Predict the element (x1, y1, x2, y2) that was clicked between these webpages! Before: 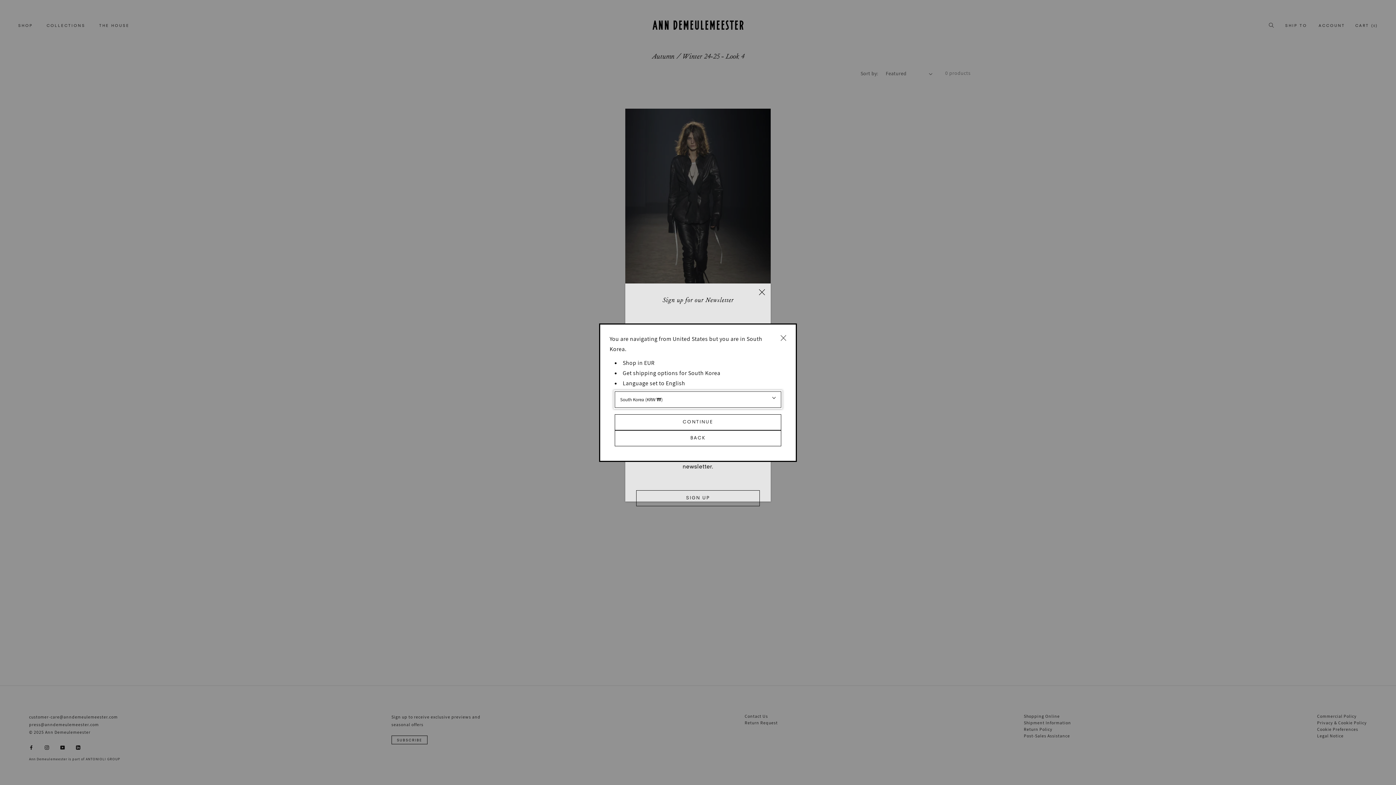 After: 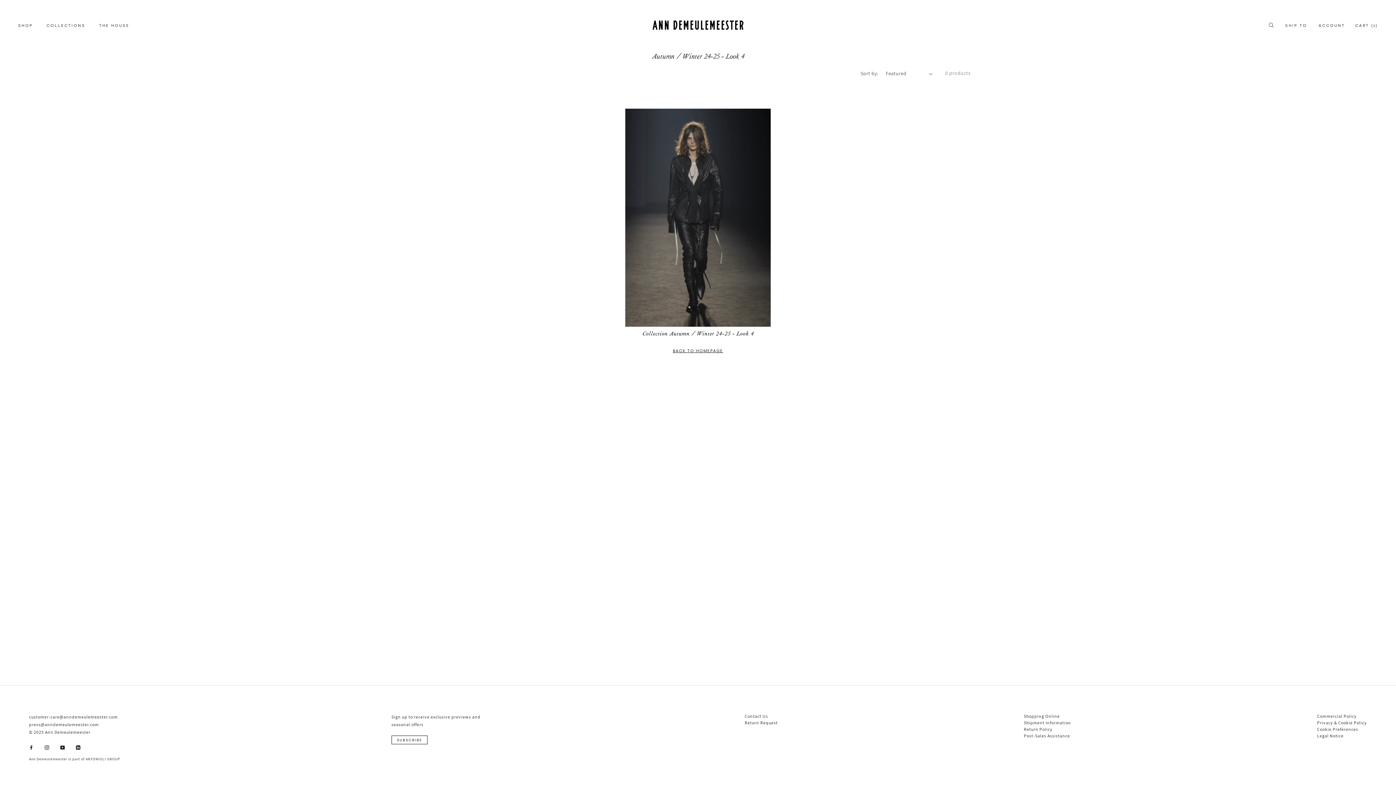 Action: bbox: (614, 414, 781, 430) label: CONTINUE